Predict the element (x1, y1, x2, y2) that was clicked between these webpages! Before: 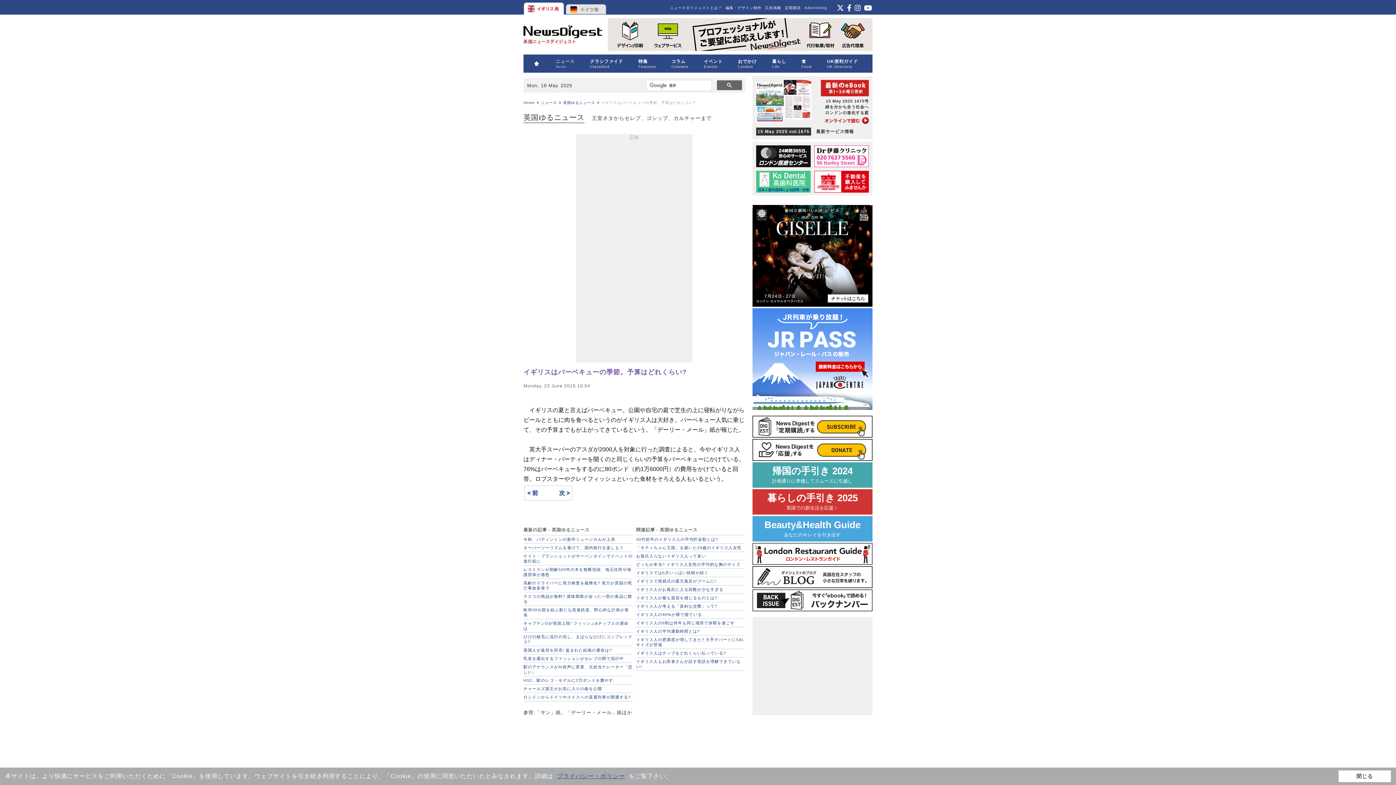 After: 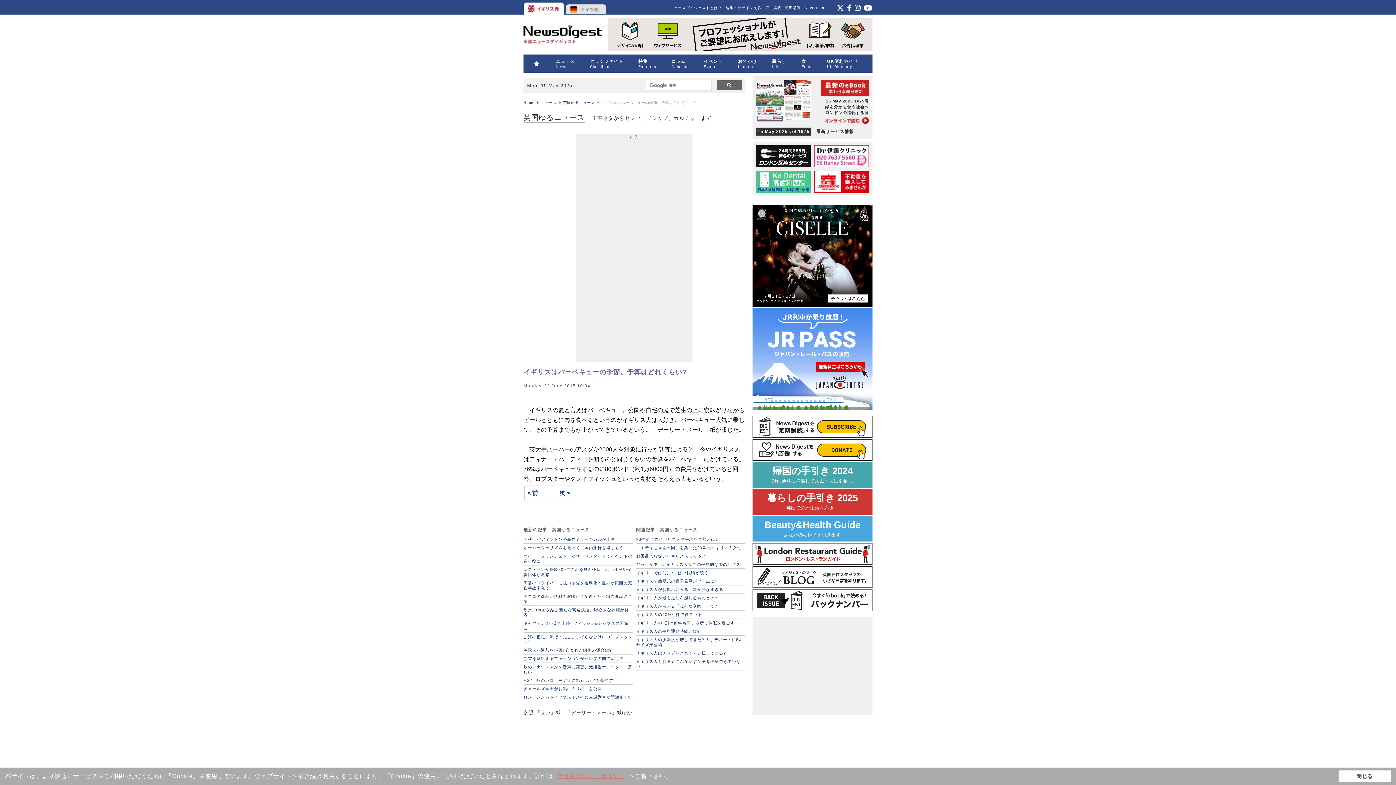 Action: bbox: (557, 773, 625, 779) label: プライバシー・ポリシー